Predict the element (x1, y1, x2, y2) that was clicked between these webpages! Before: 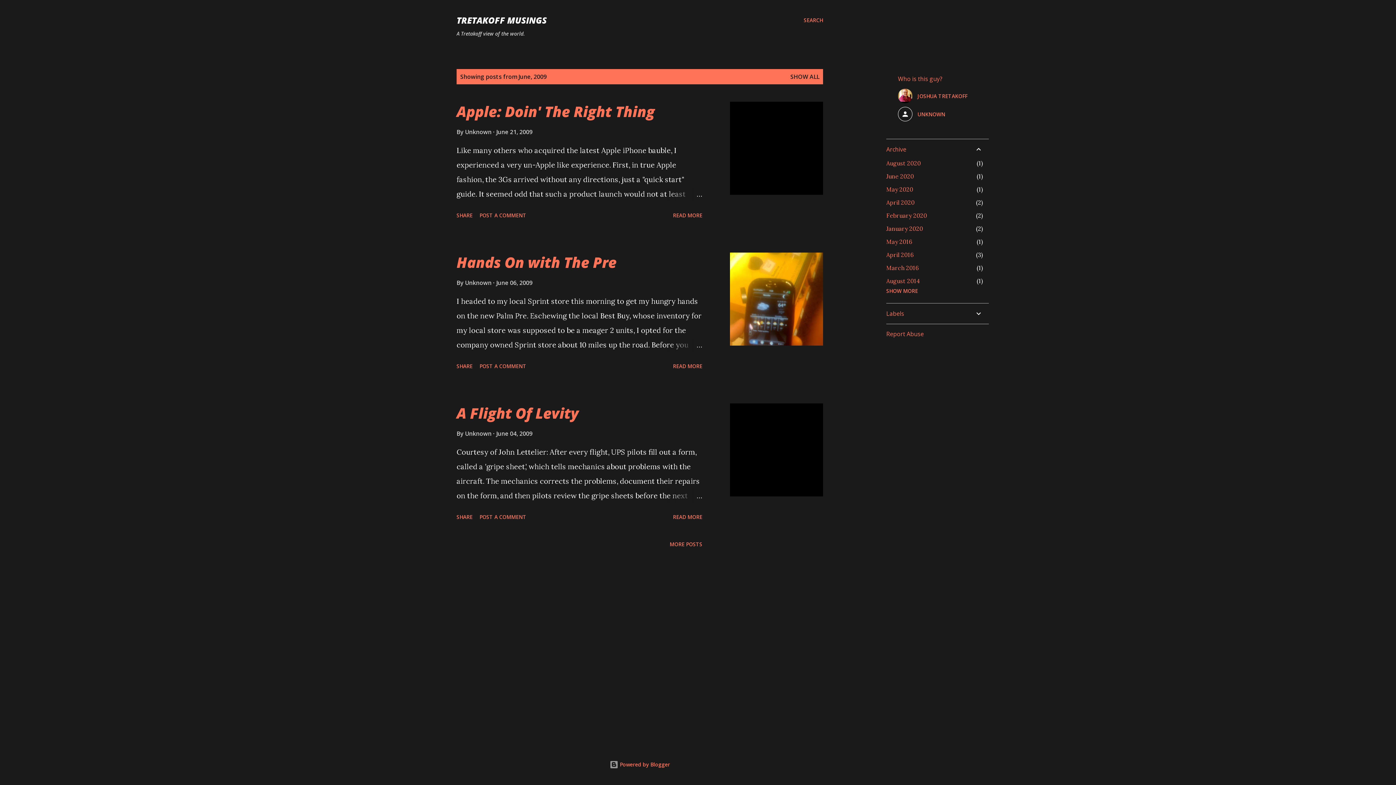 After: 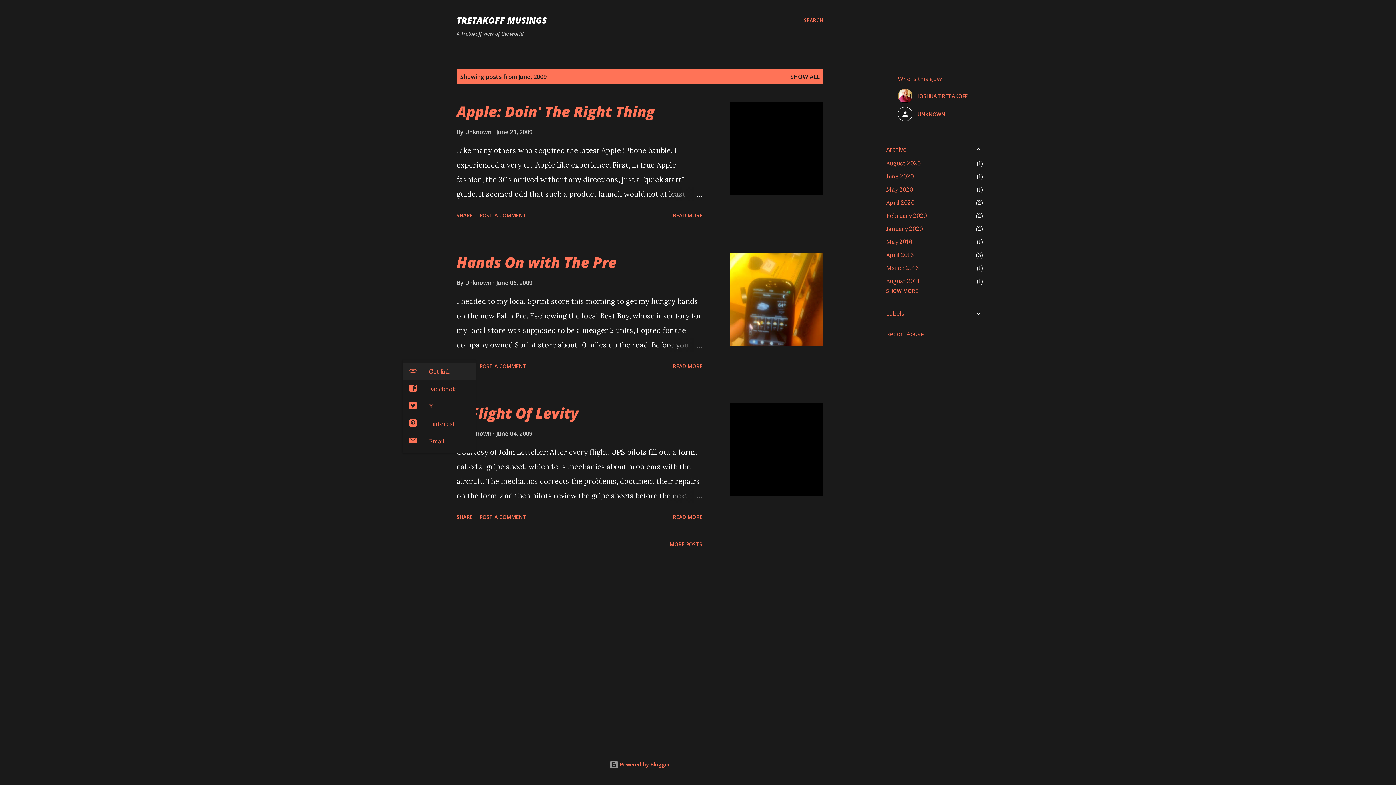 Action: label: Share bbox: (453, 360, 475, 372)